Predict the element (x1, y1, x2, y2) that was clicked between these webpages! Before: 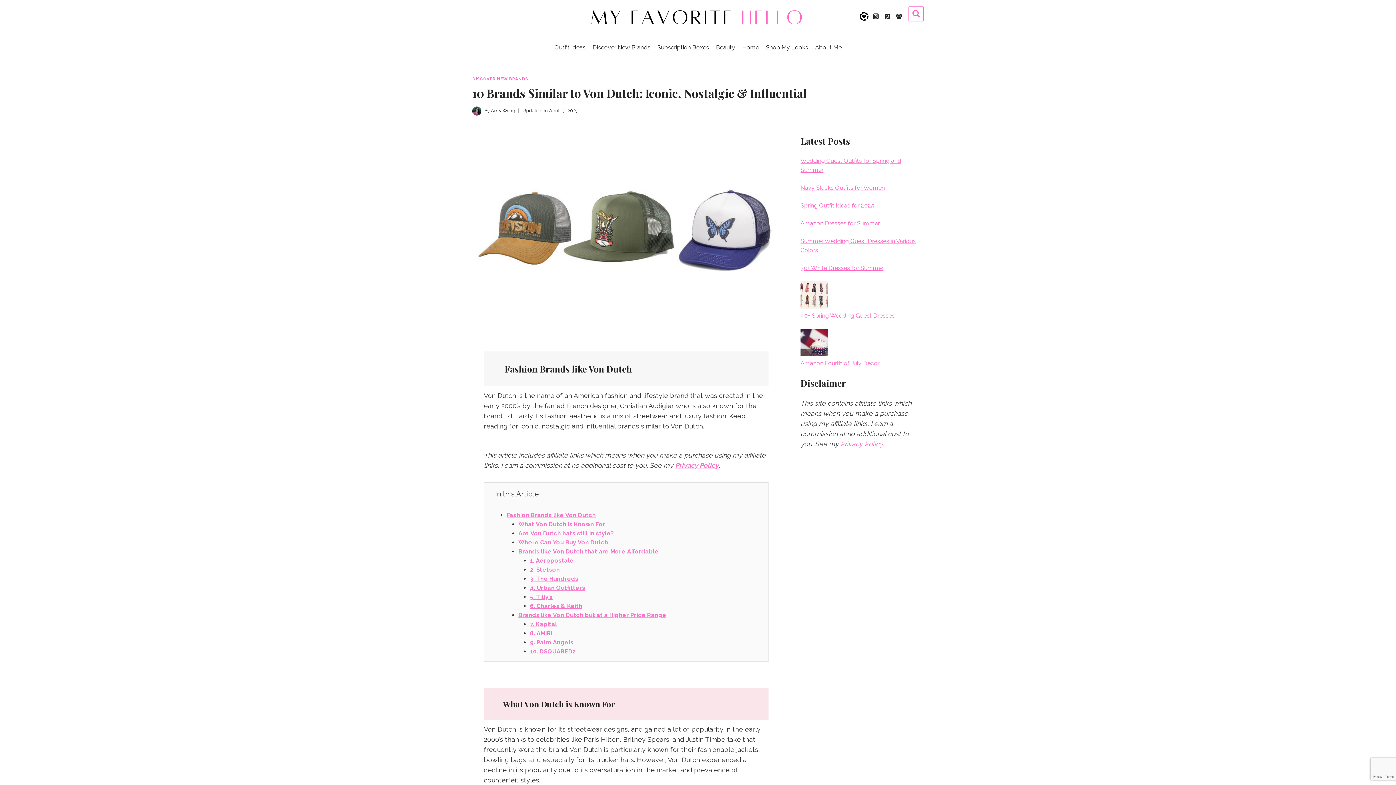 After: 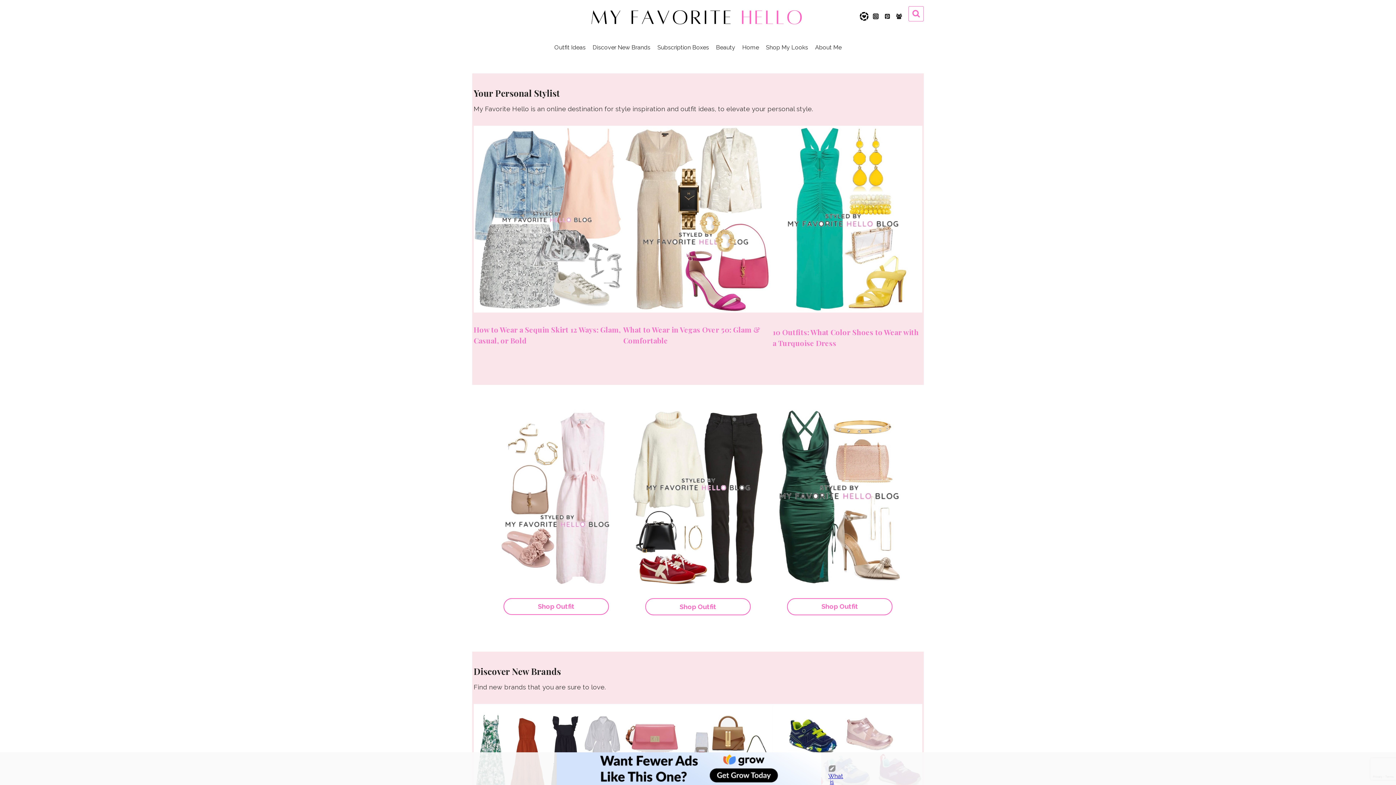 Action: bbox: (589, 0, 806, 32)